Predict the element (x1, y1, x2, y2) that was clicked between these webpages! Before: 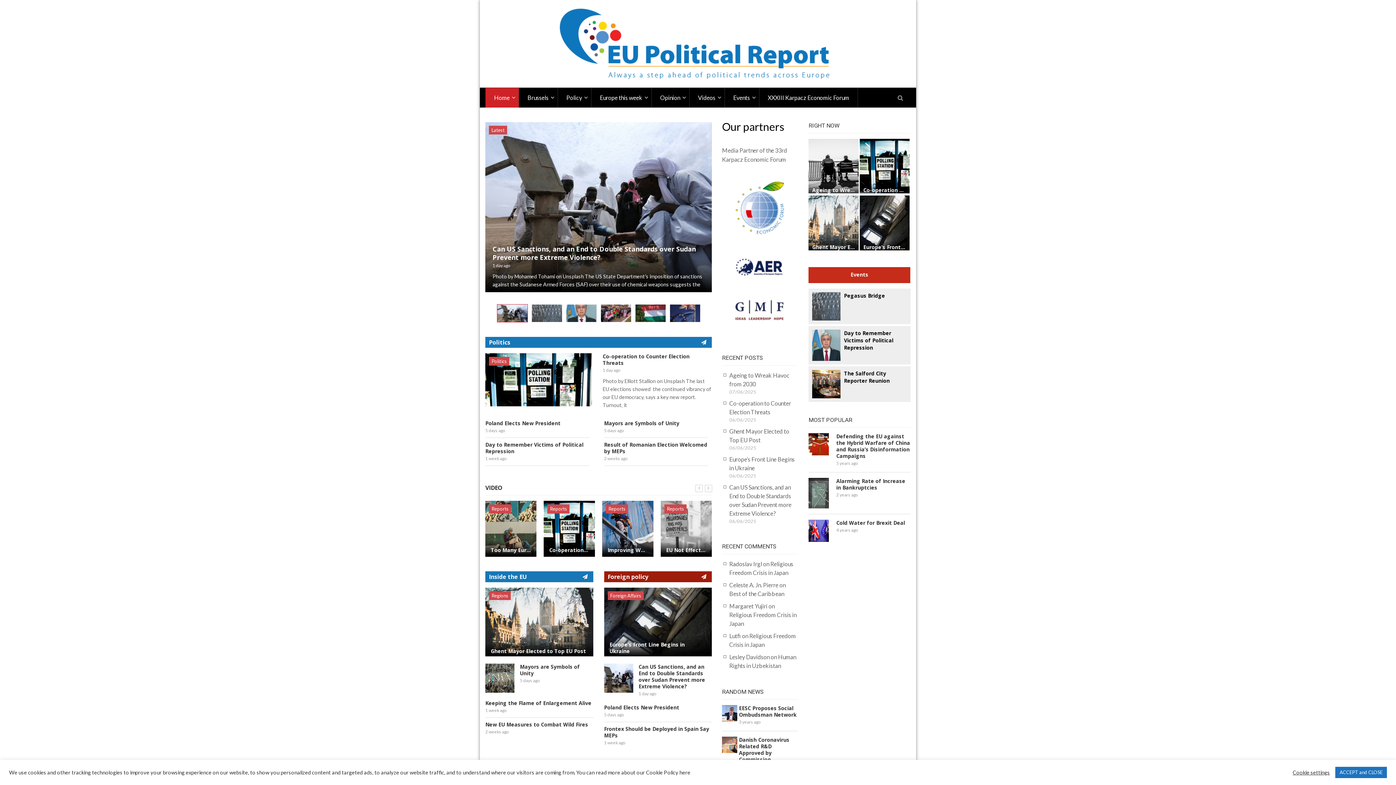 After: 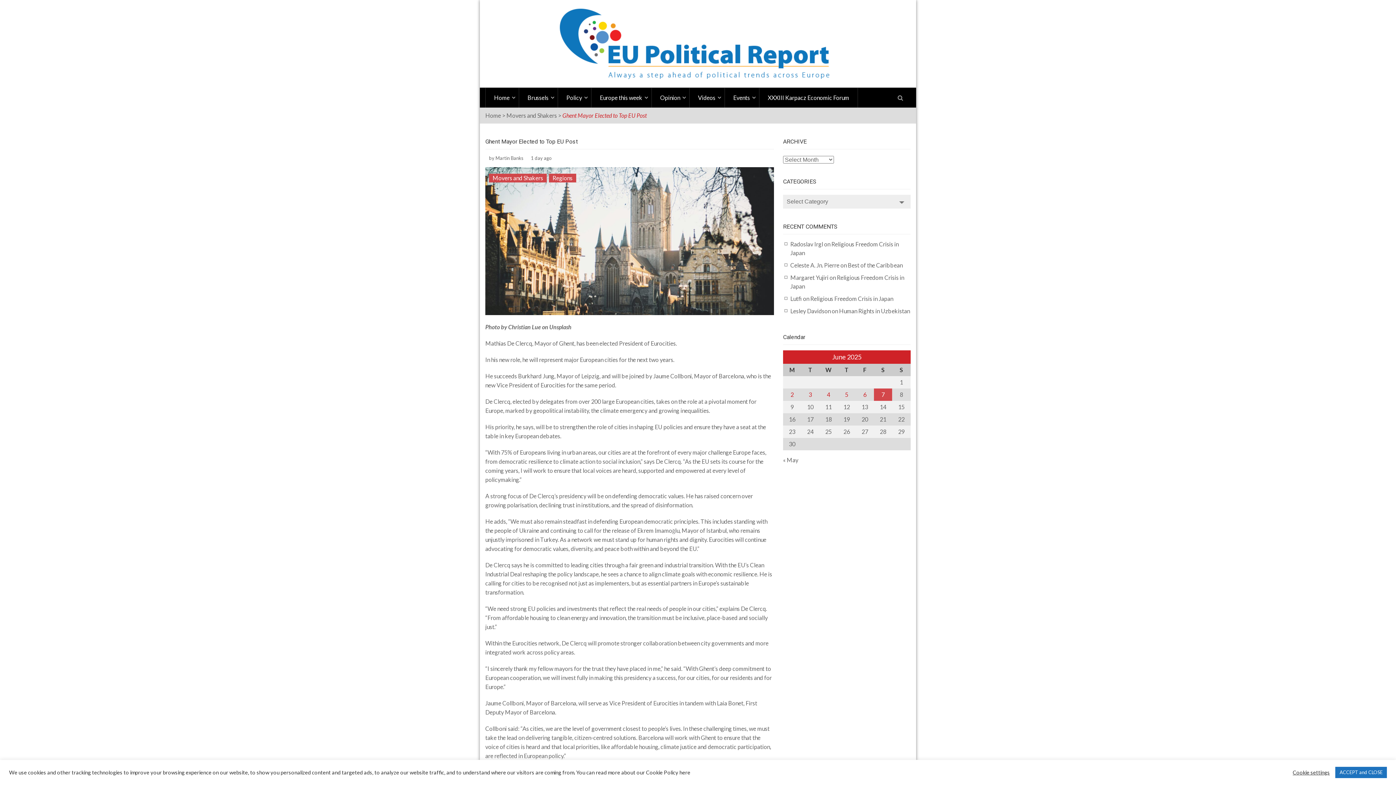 Action: bbox: (808, 218, 858, 225)